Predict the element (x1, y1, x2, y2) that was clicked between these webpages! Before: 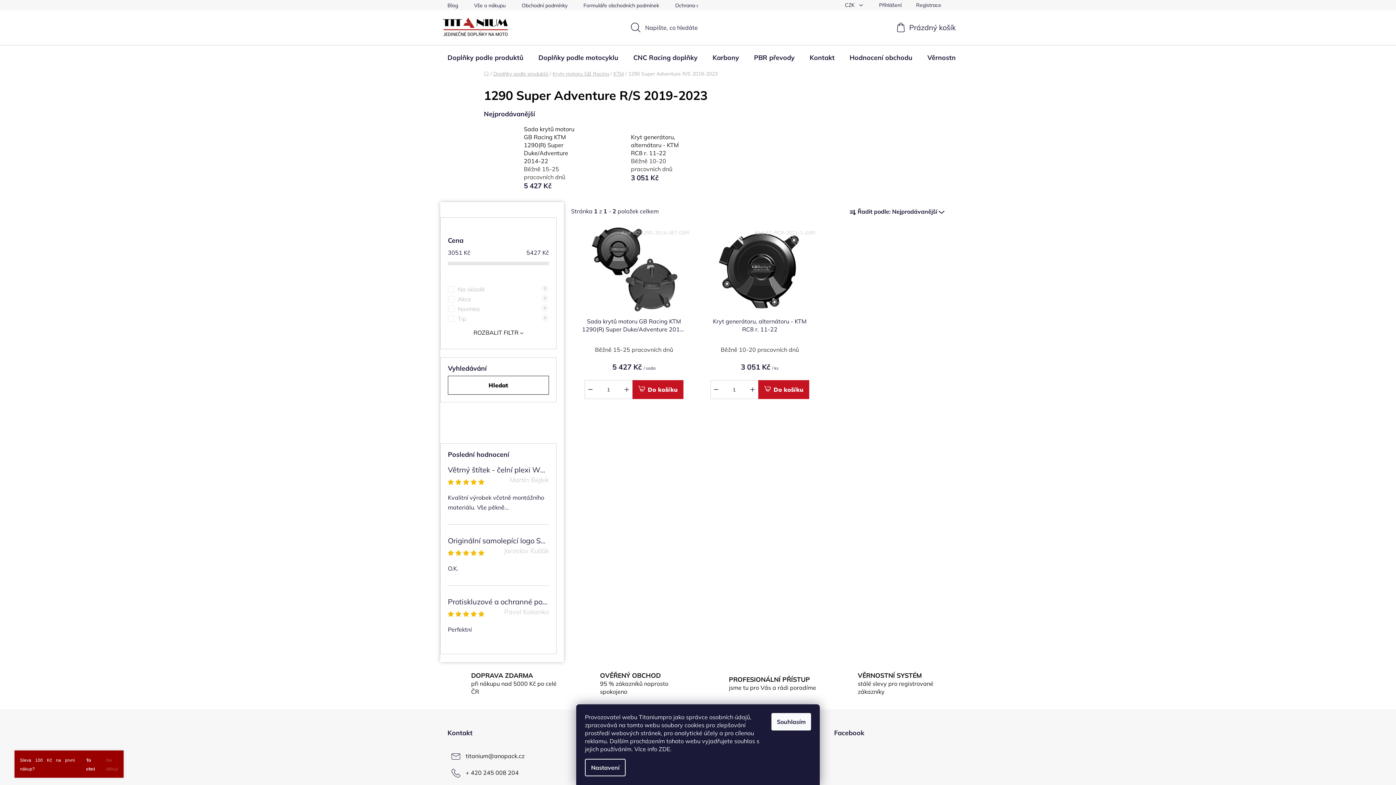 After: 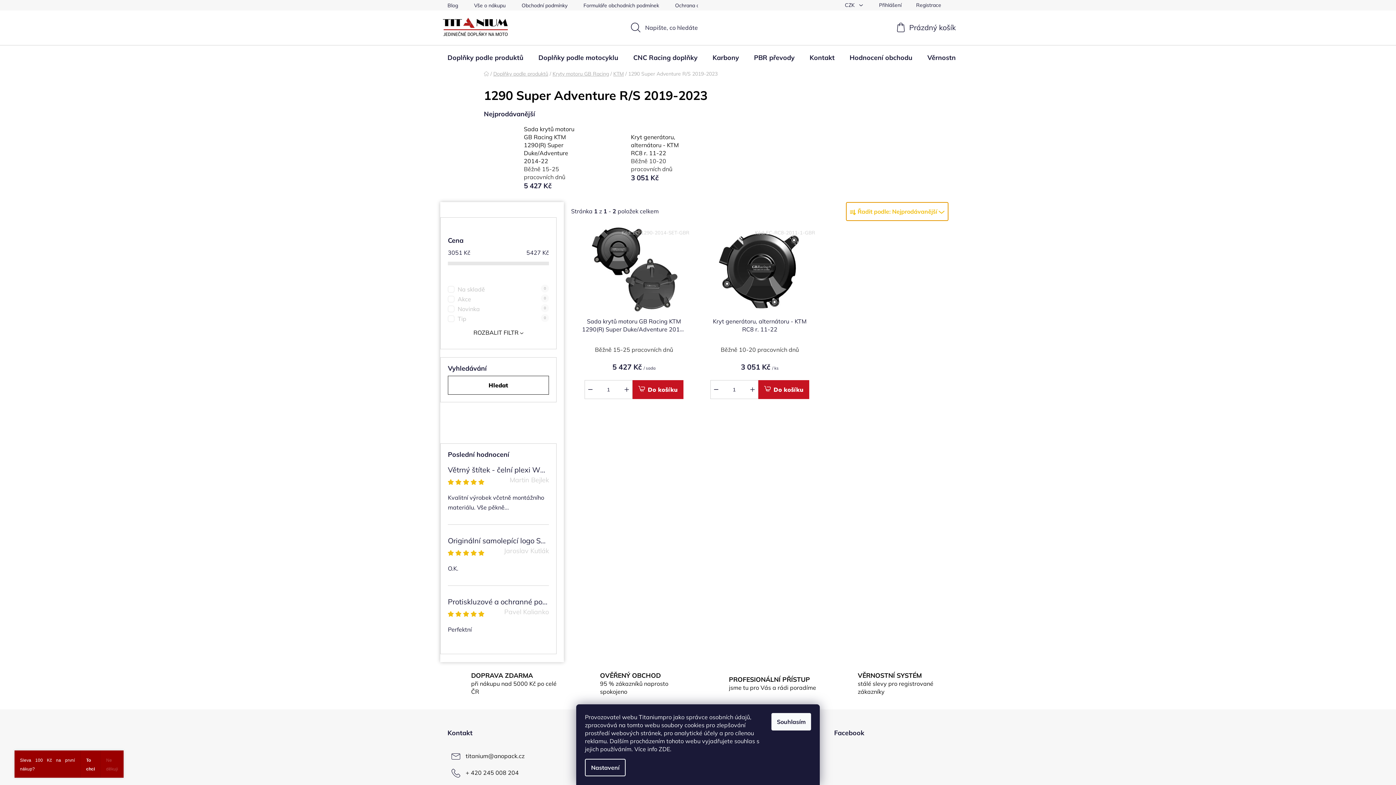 Action: label: Řadit podle: Nejprodávanější  bbox: (846, 202, 948, 221)